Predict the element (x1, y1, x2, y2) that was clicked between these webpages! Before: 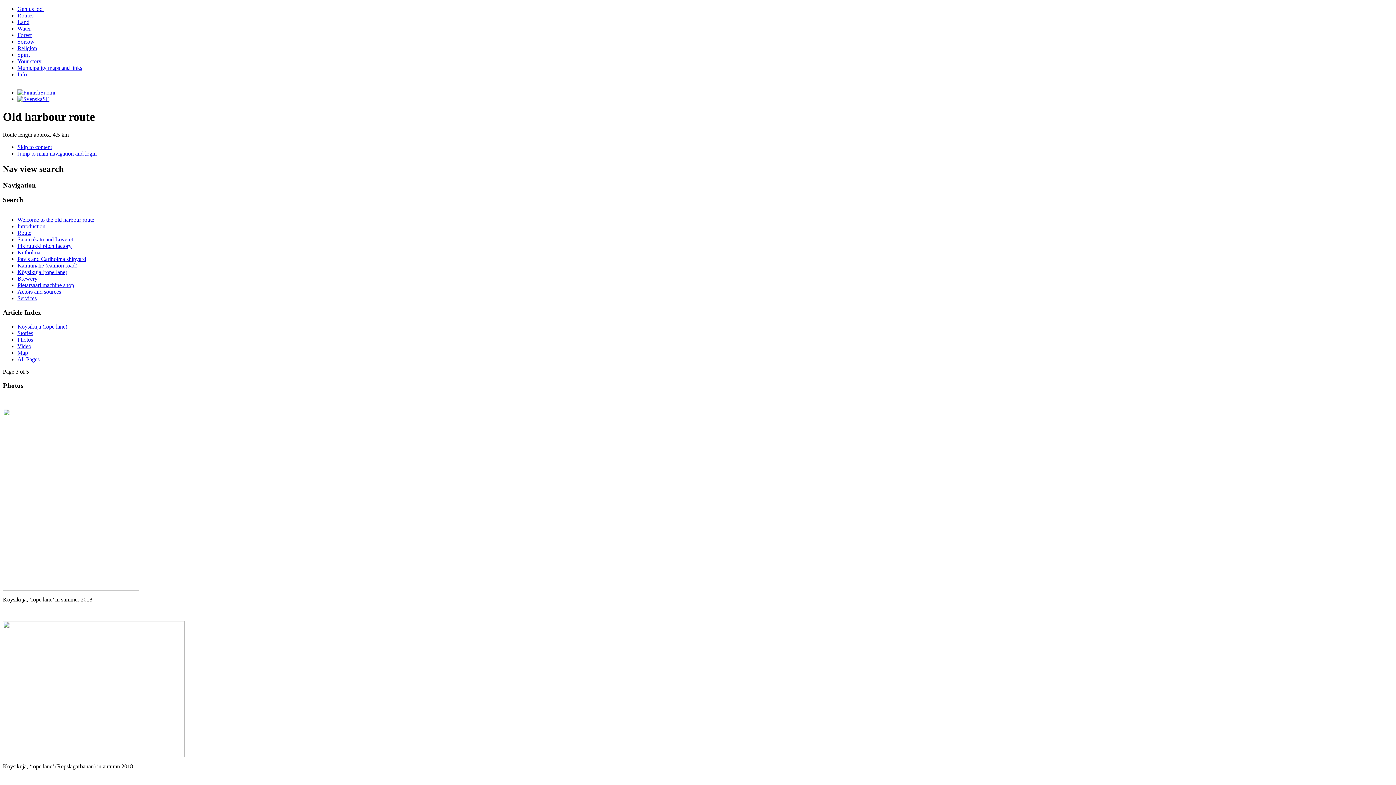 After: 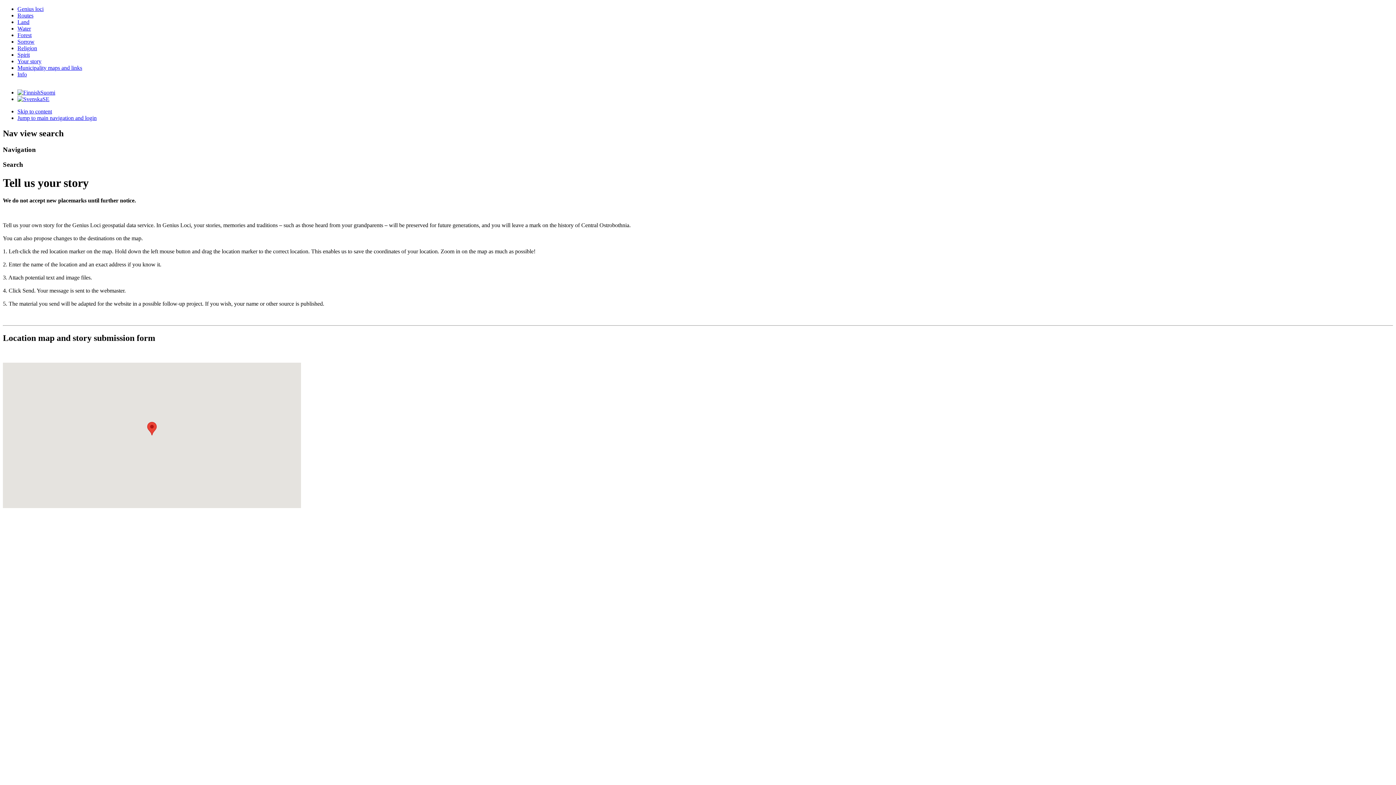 Action: bbox: (17, 58, 41, 64) label: Your story